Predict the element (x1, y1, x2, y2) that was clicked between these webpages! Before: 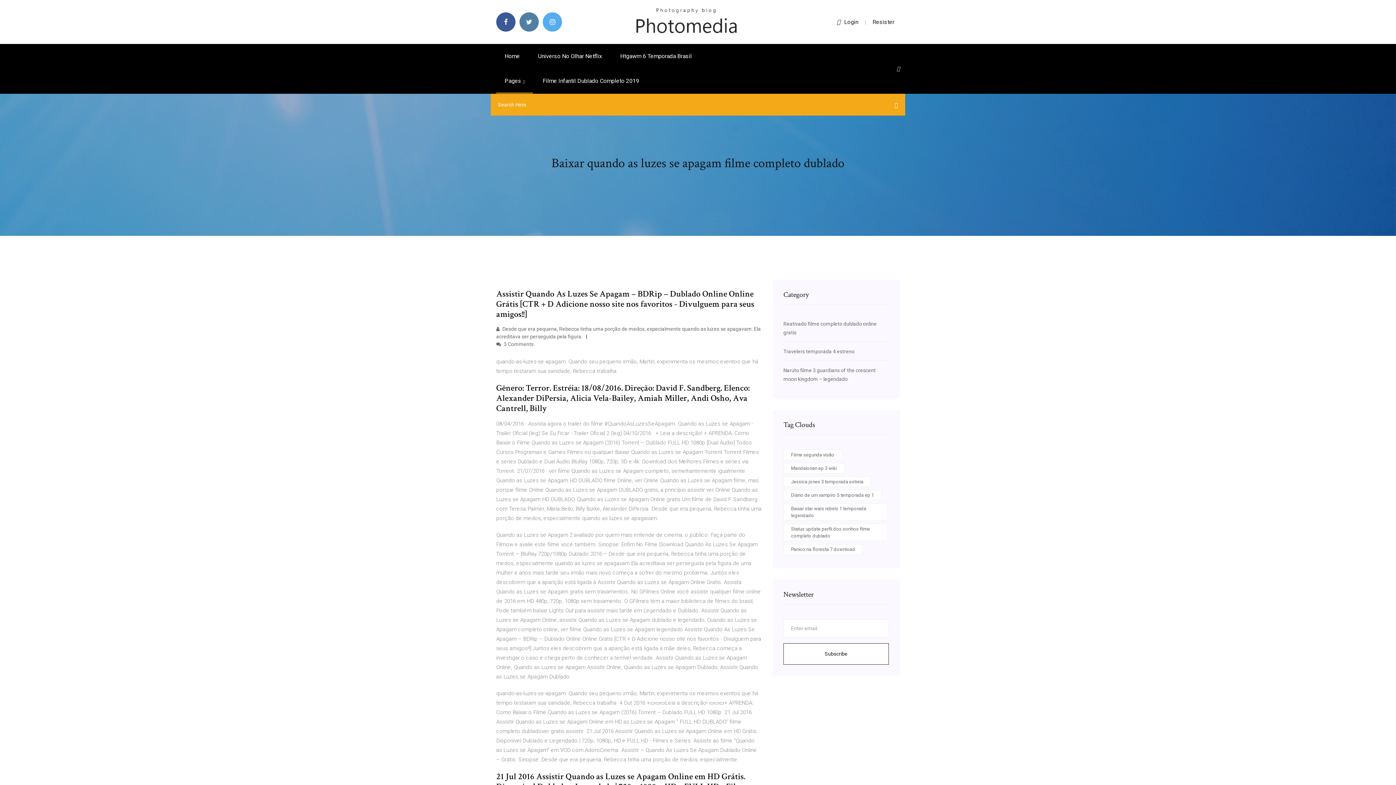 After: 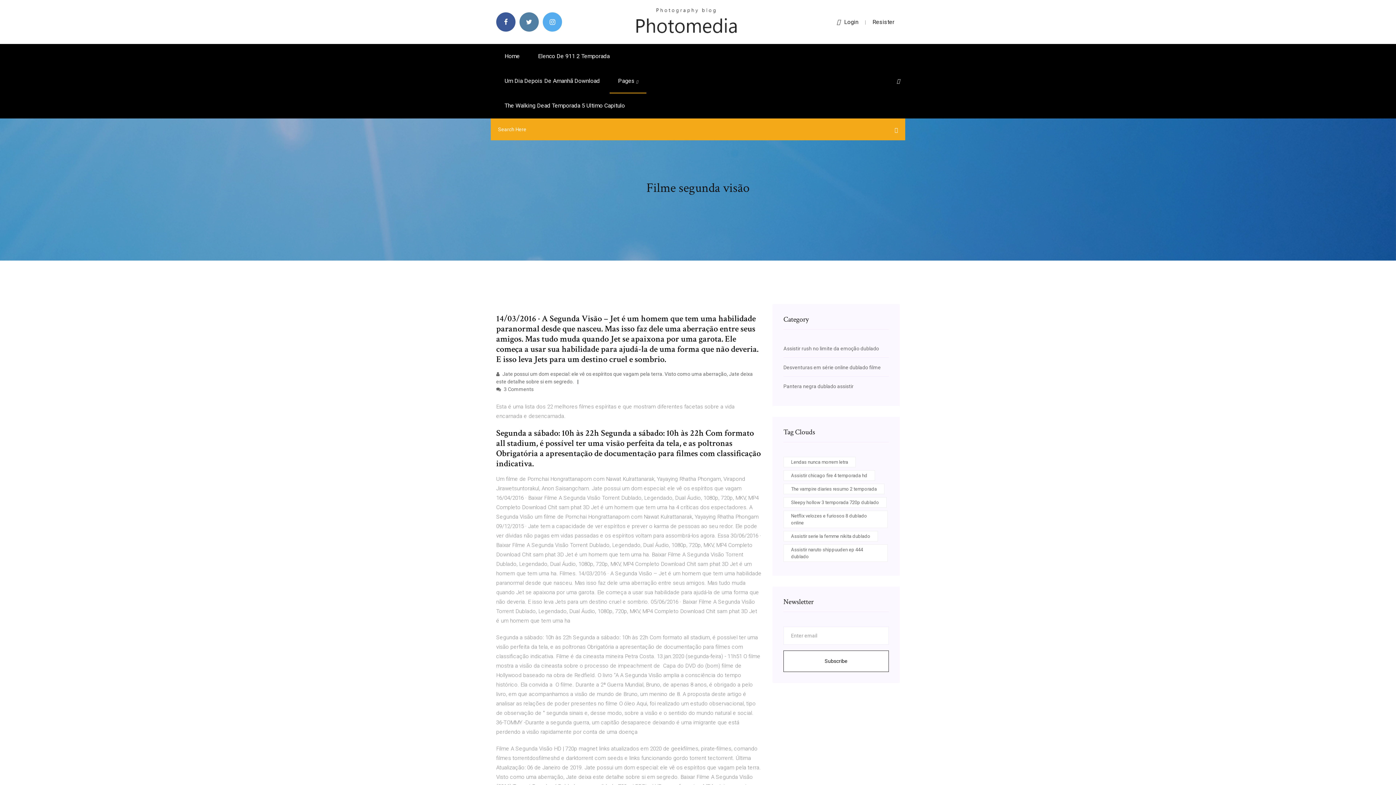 Action: bbox: (783, 449, 842, 460) label: Filme segunda visão